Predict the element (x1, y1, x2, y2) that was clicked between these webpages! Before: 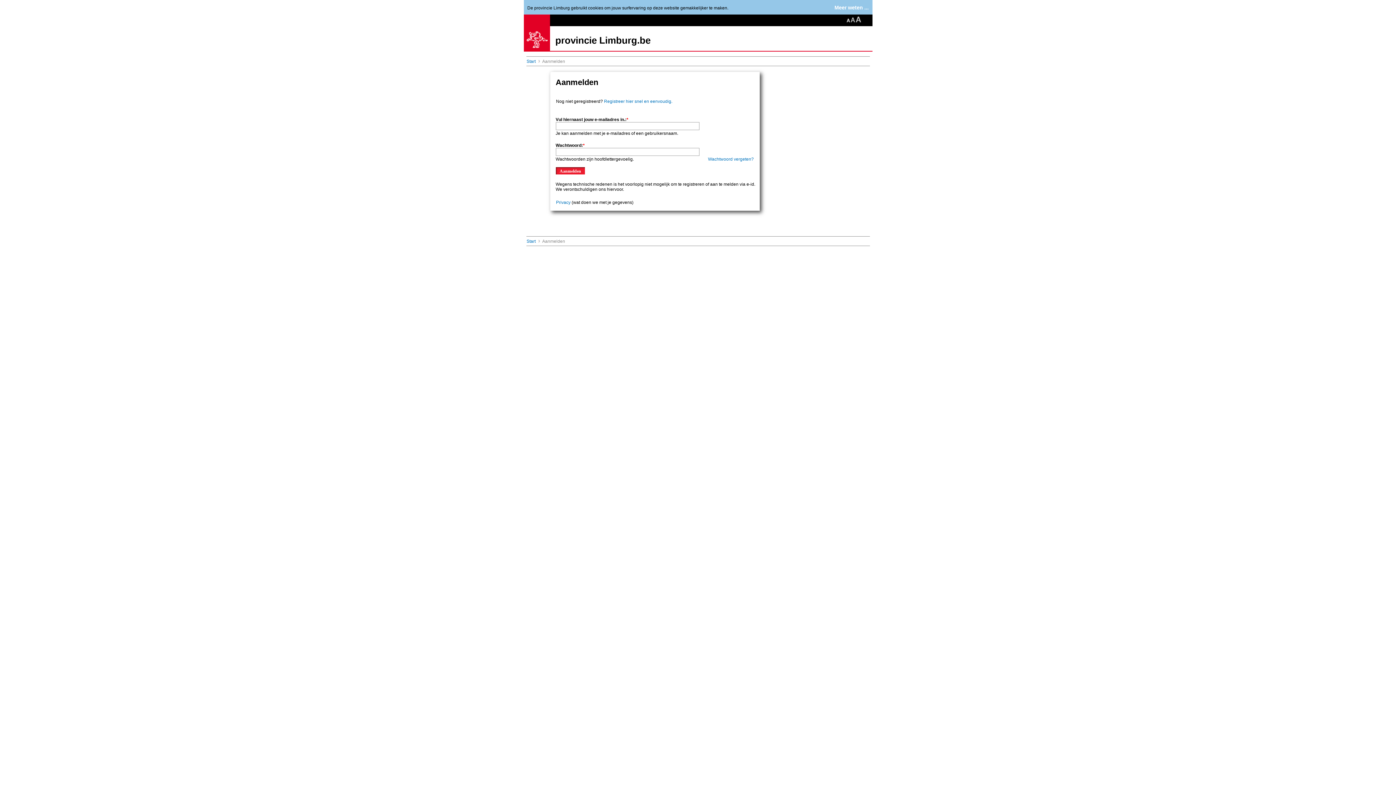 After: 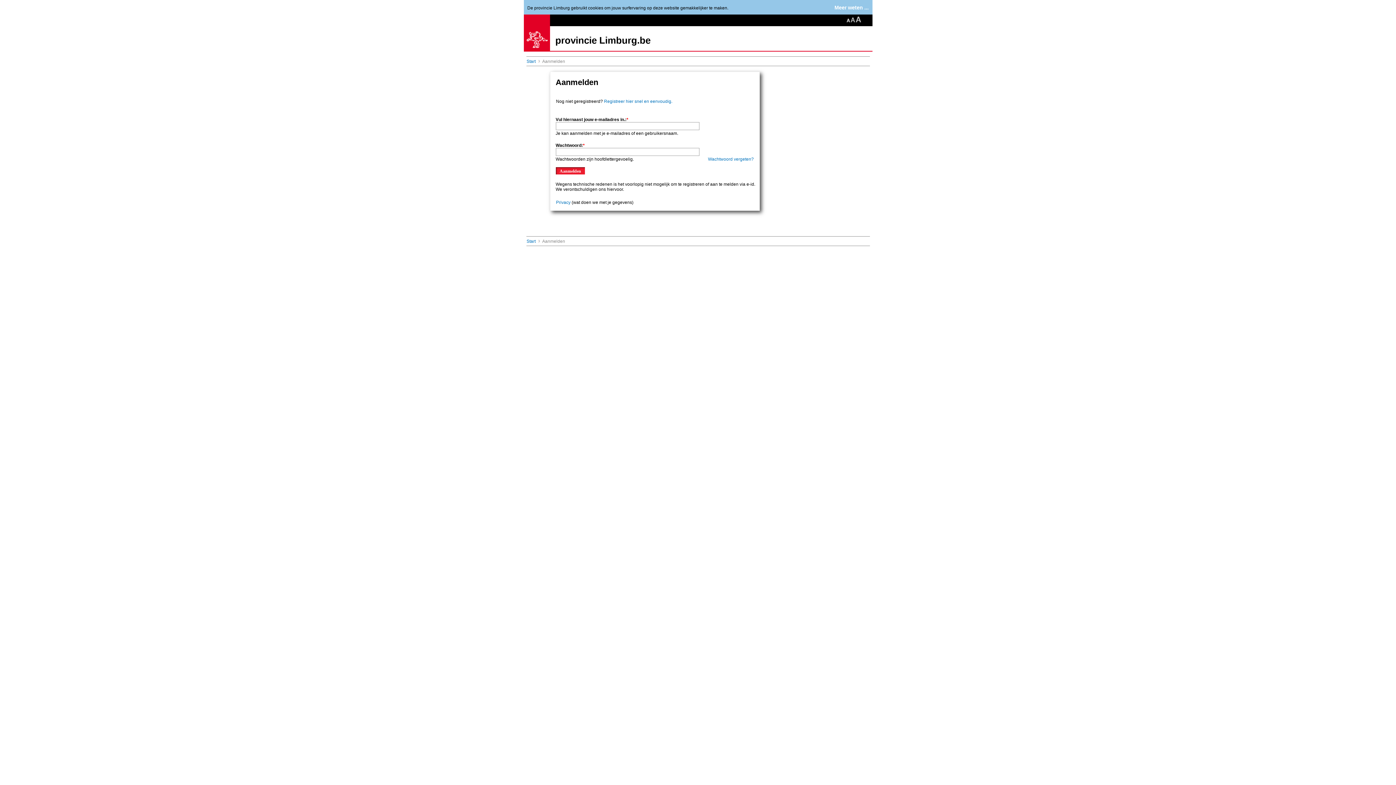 Action: bbox: (846, 16, 850, 22)